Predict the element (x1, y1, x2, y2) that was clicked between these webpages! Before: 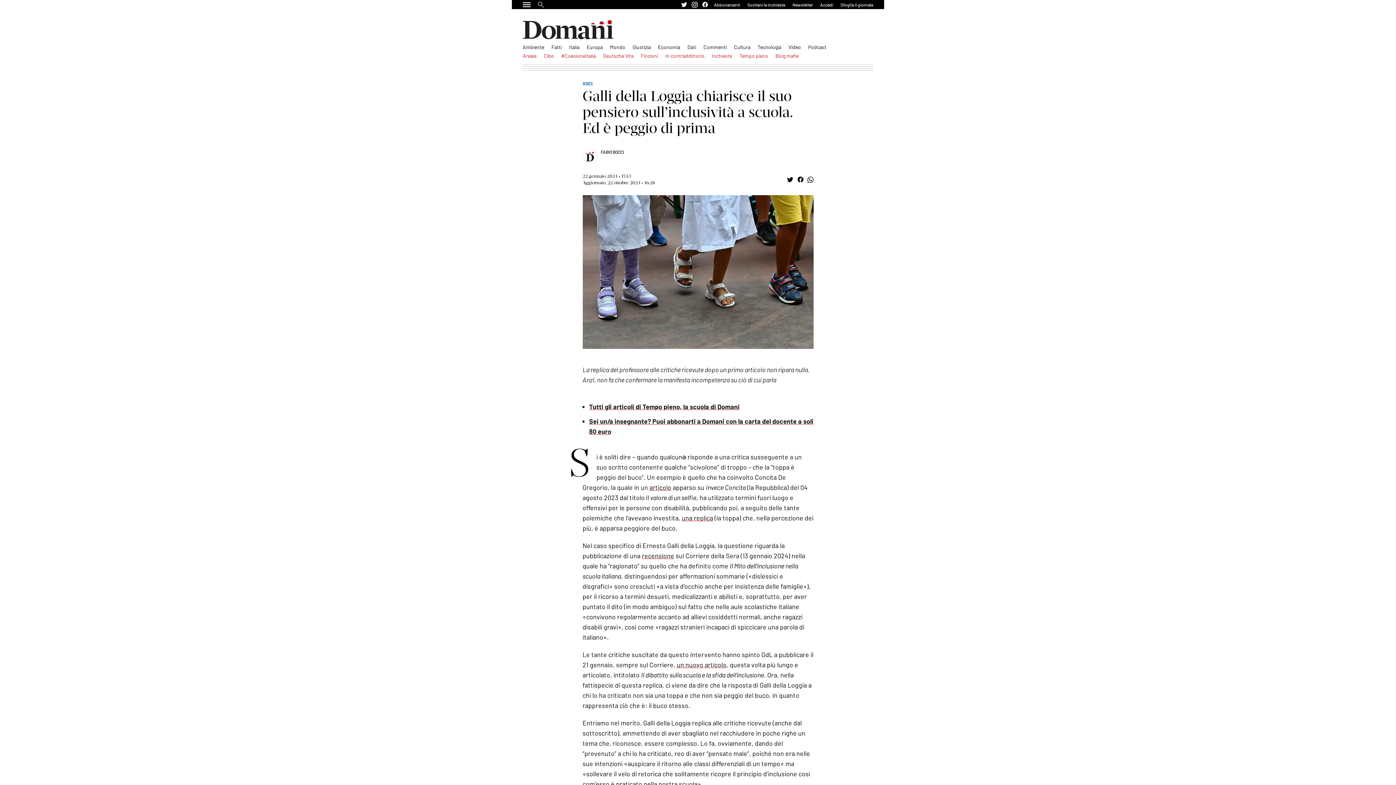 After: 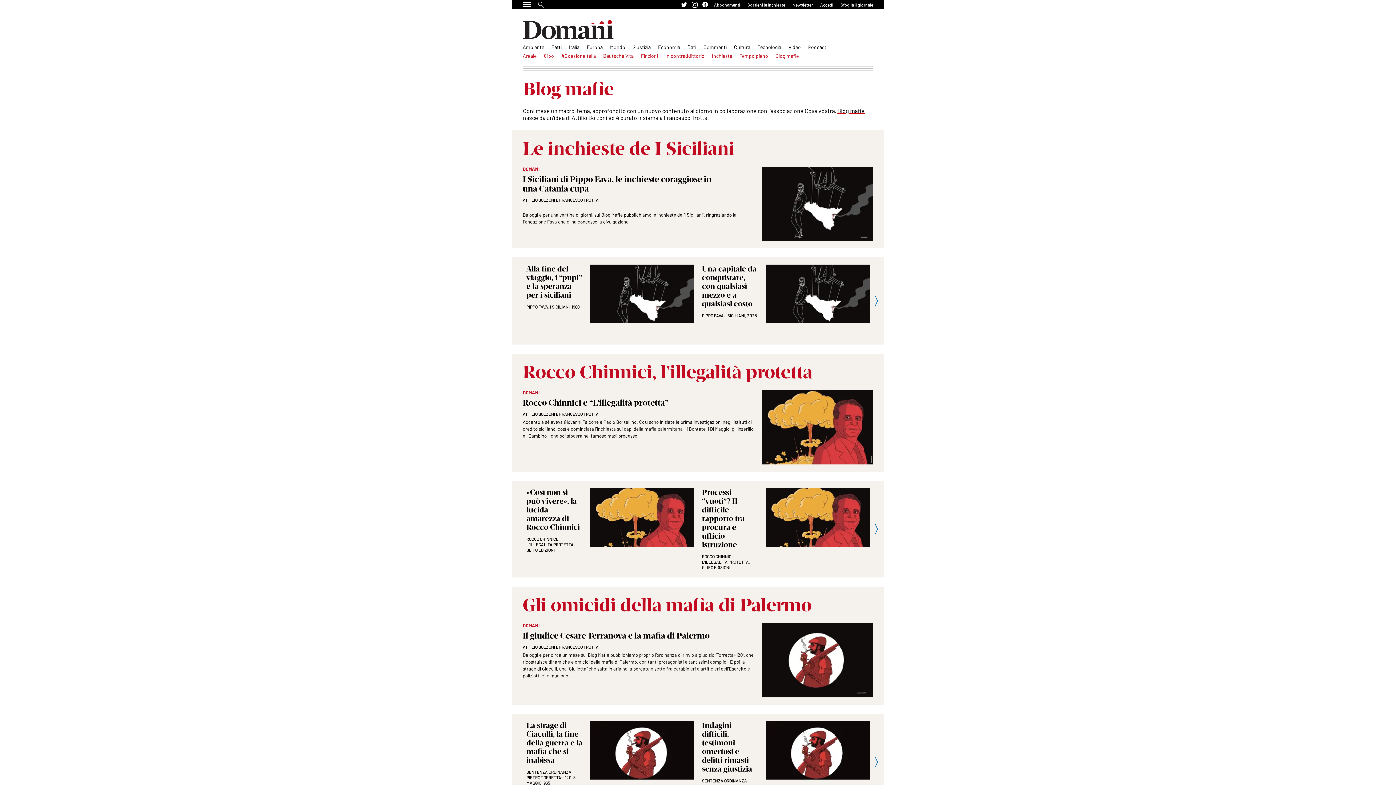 Action: bbox: (775, 52, 798, 59) label: Blog mafie